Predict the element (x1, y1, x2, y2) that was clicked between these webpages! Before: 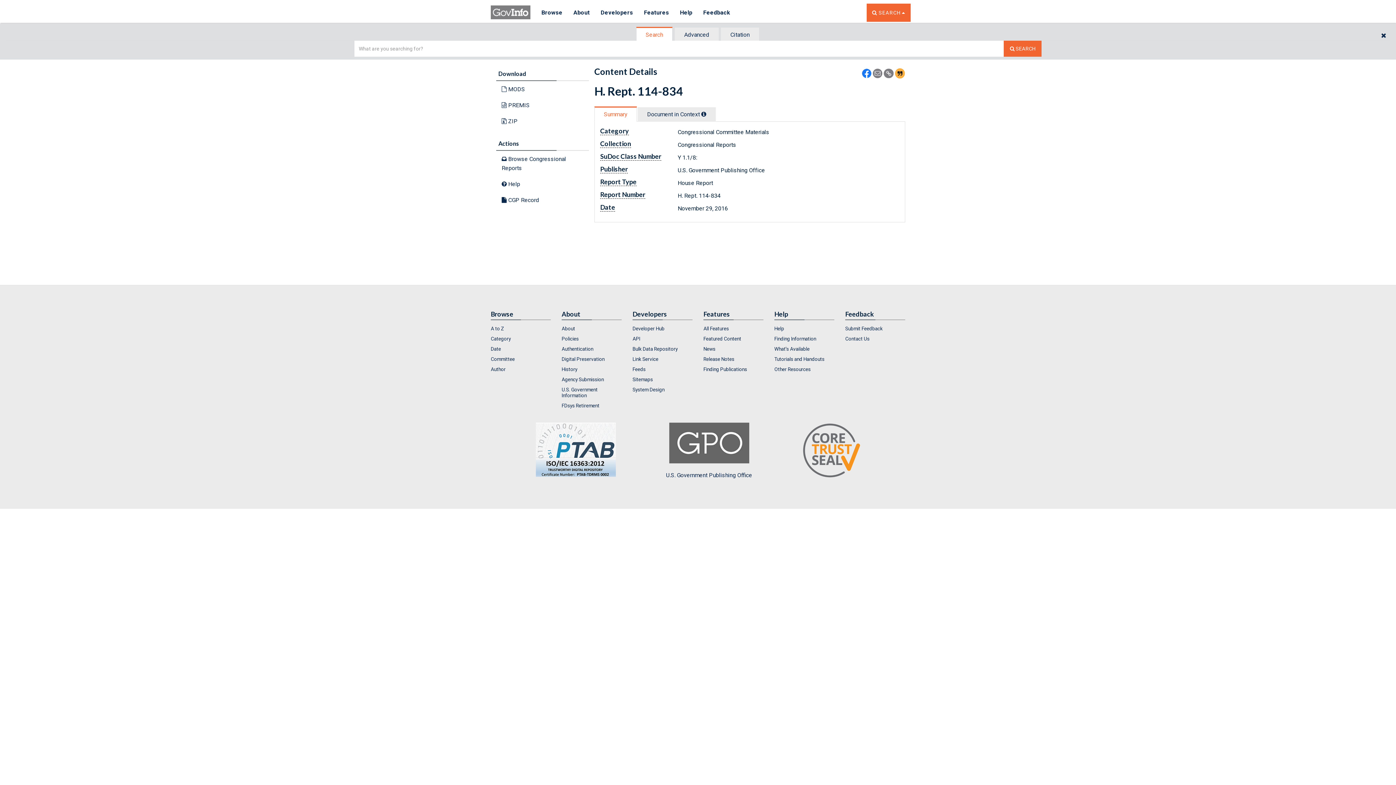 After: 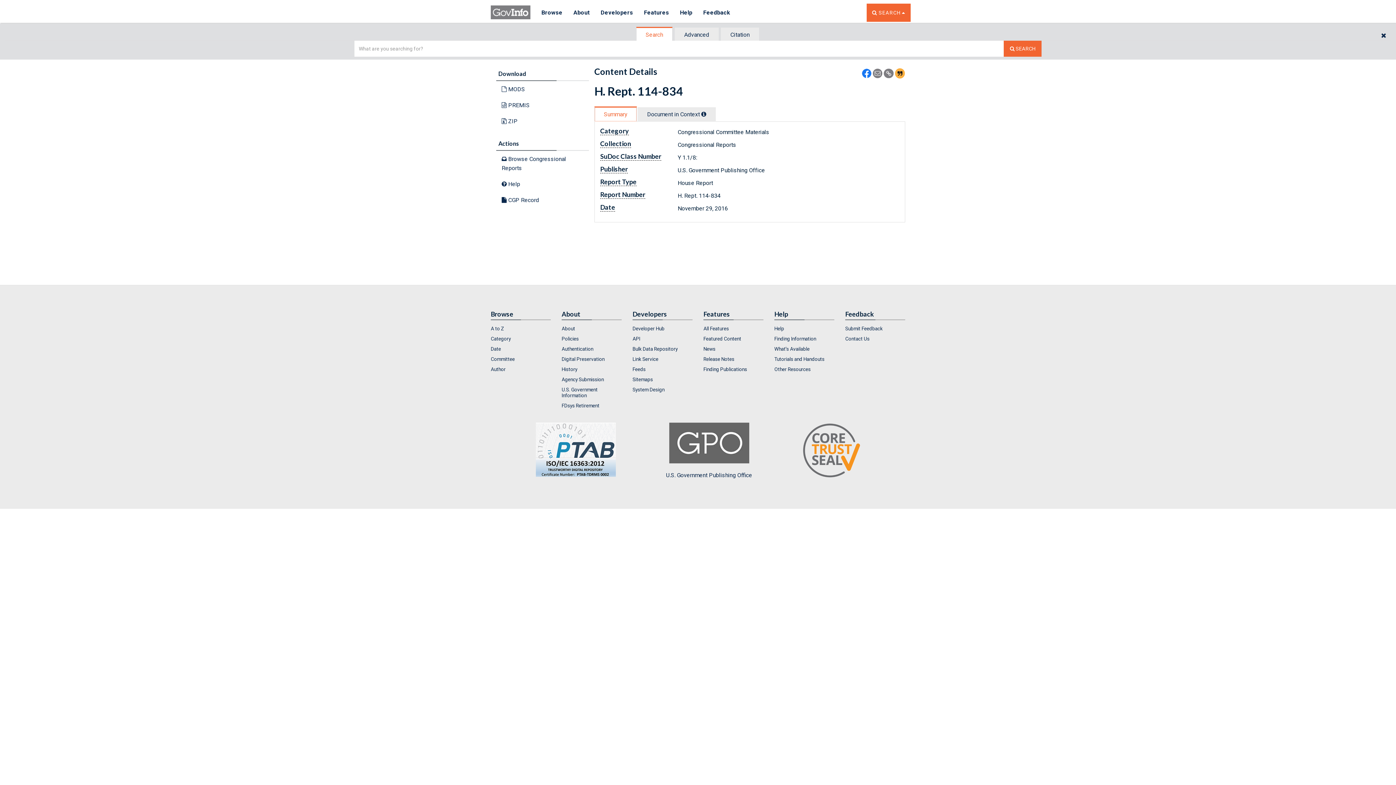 Action: label: Summary bbox: (594, 106, 637, 121)